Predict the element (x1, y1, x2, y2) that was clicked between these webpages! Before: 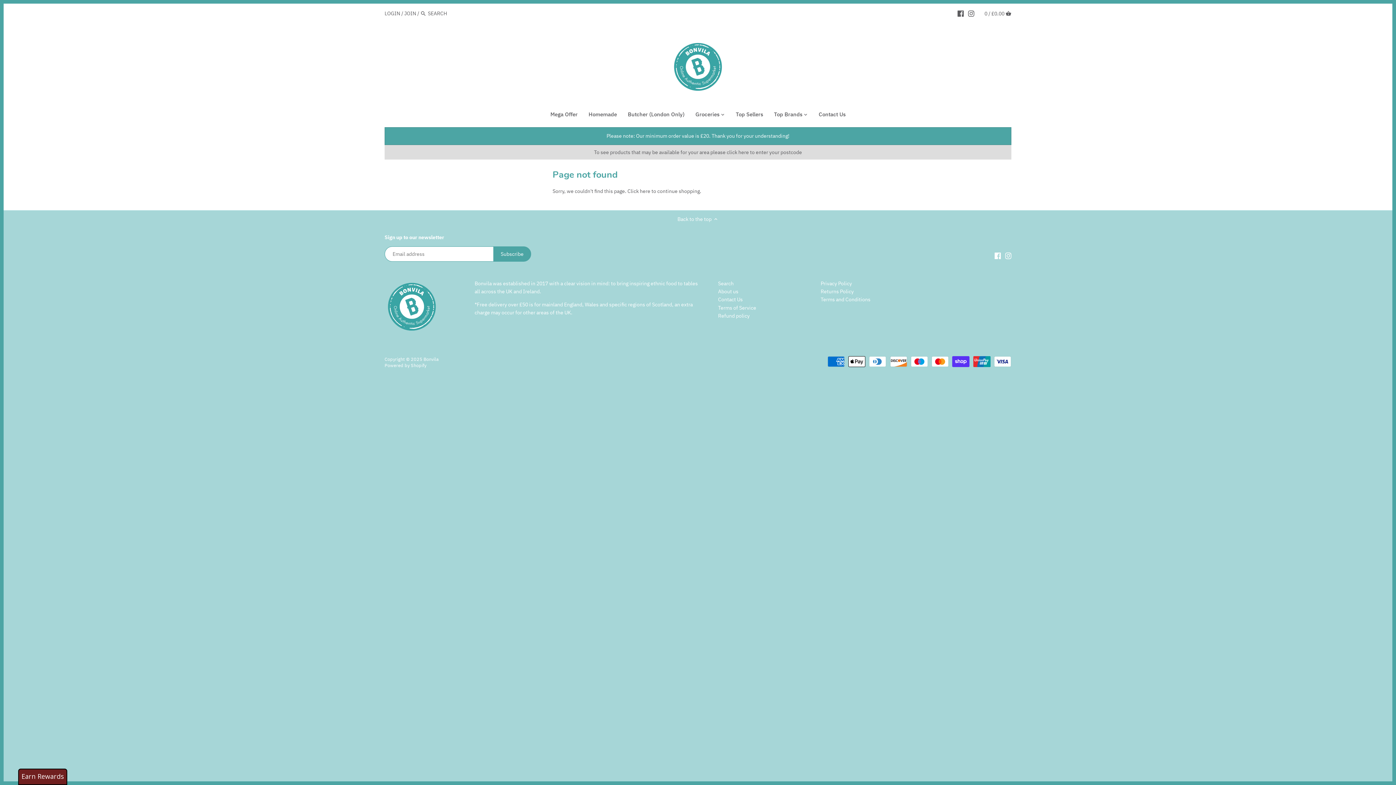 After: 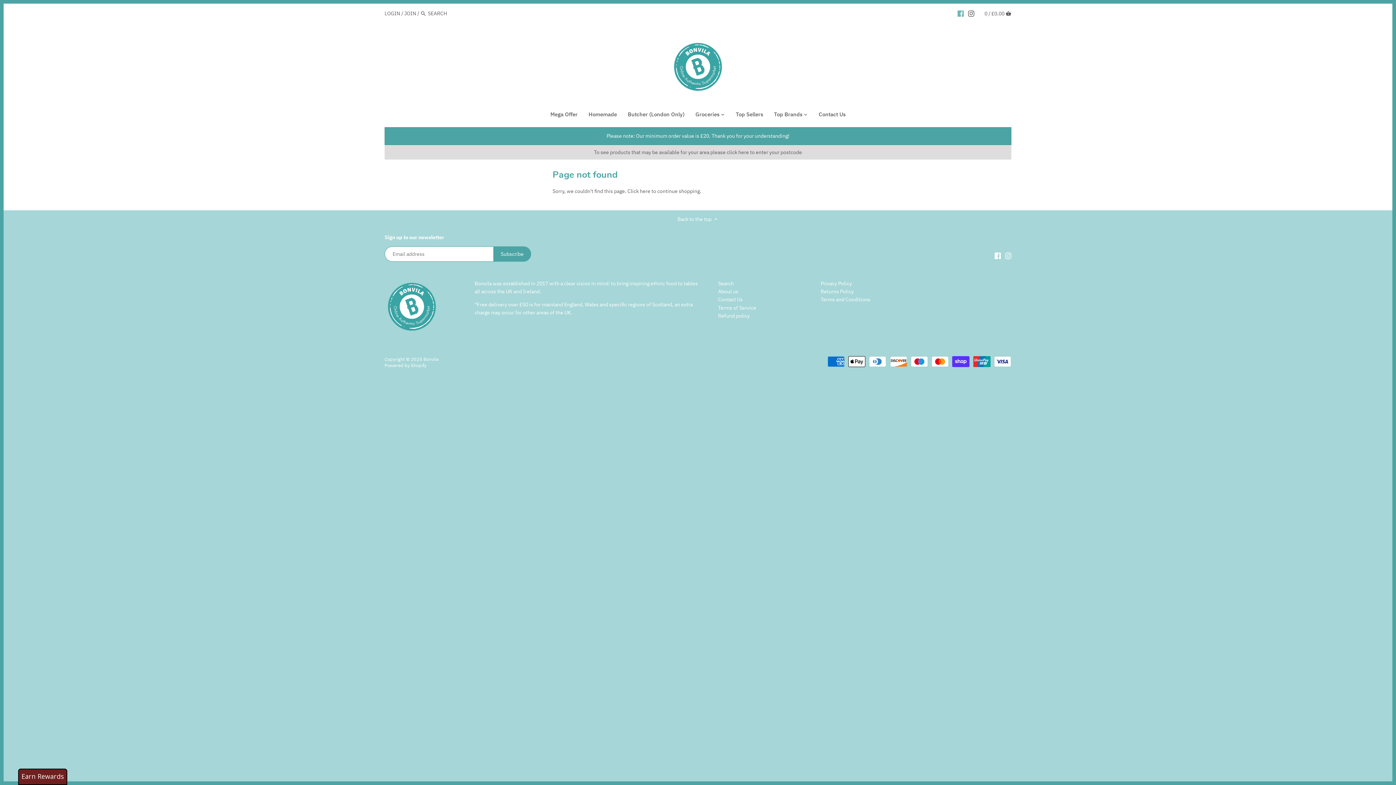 Action: bbox: (957, 6, 964, 20)